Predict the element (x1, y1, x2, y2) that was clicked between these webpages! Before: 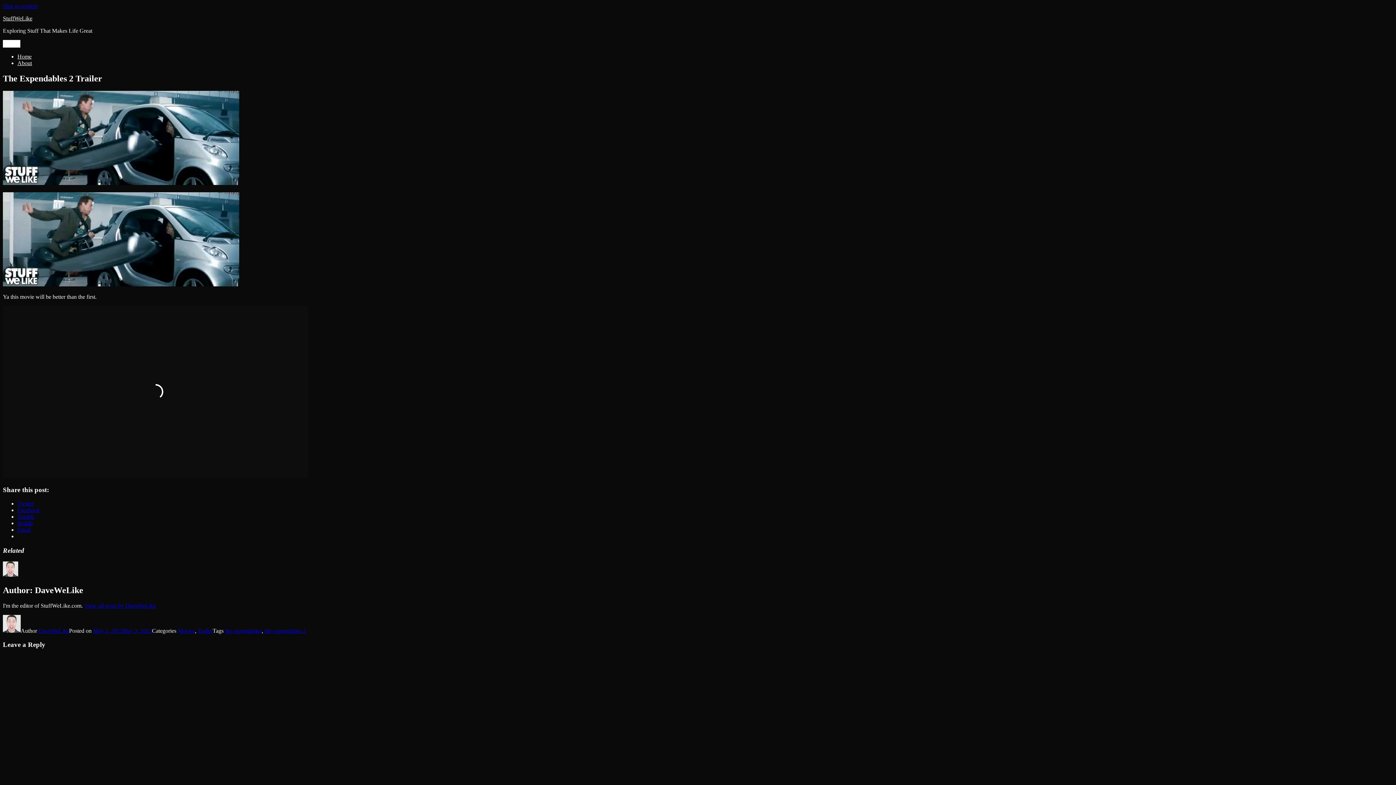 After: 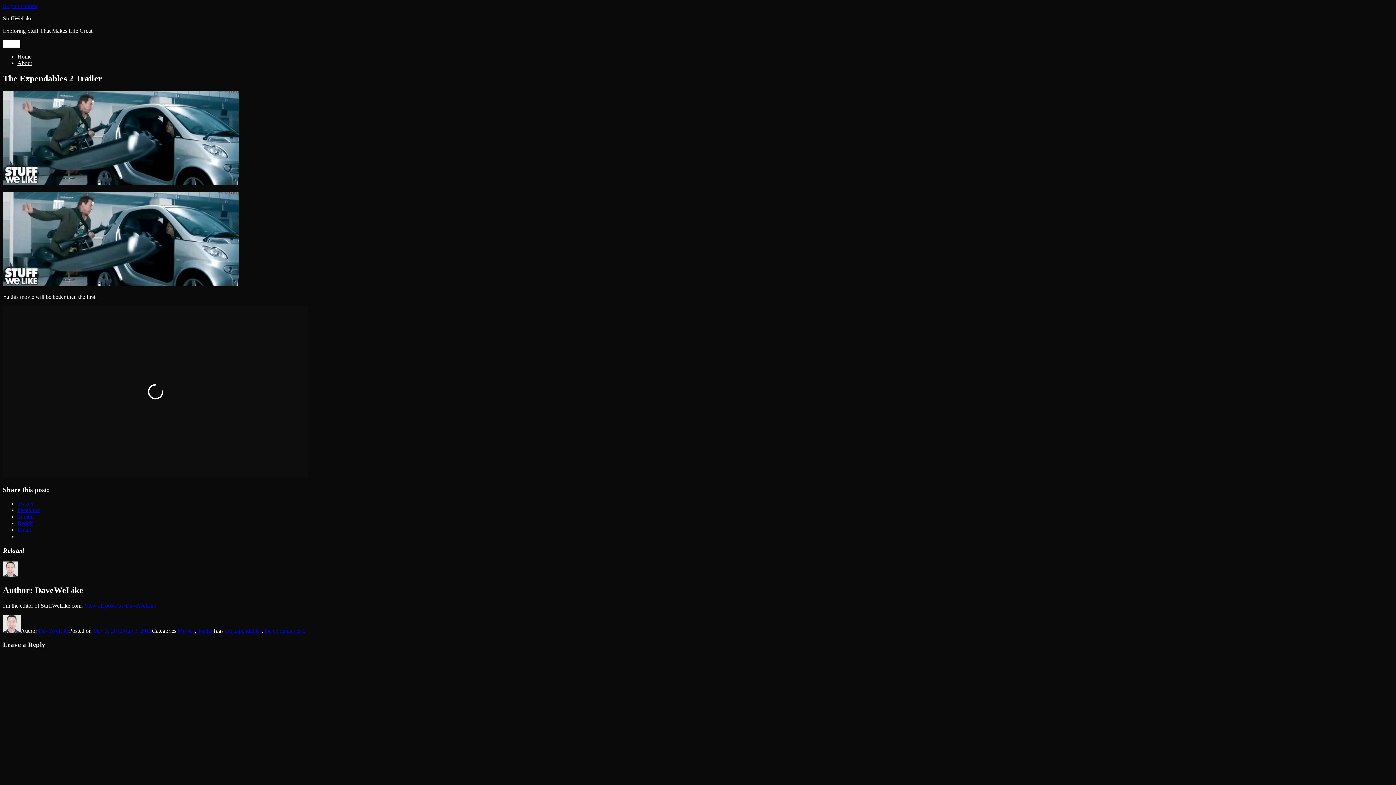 Action: bbox: (17, 520, 32, 526) label: Reddit